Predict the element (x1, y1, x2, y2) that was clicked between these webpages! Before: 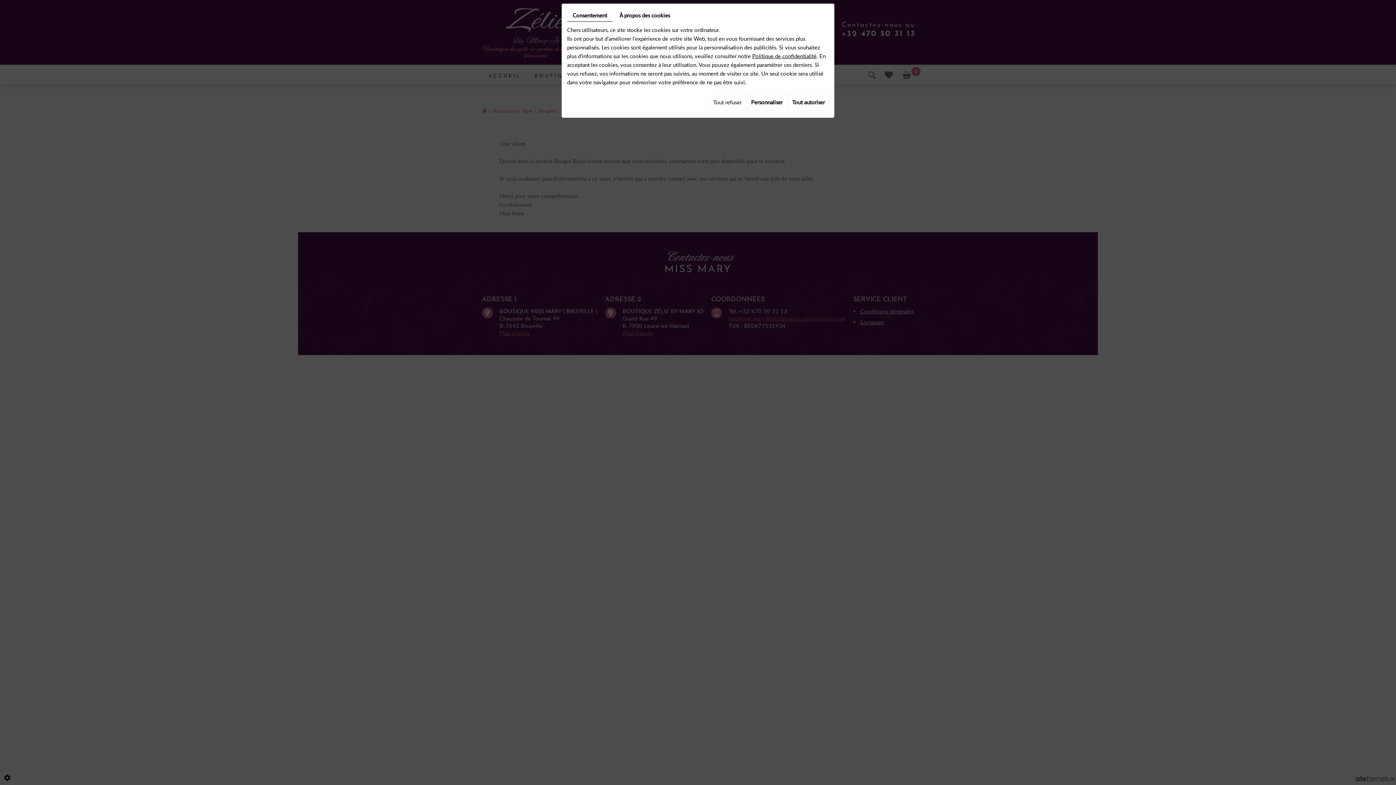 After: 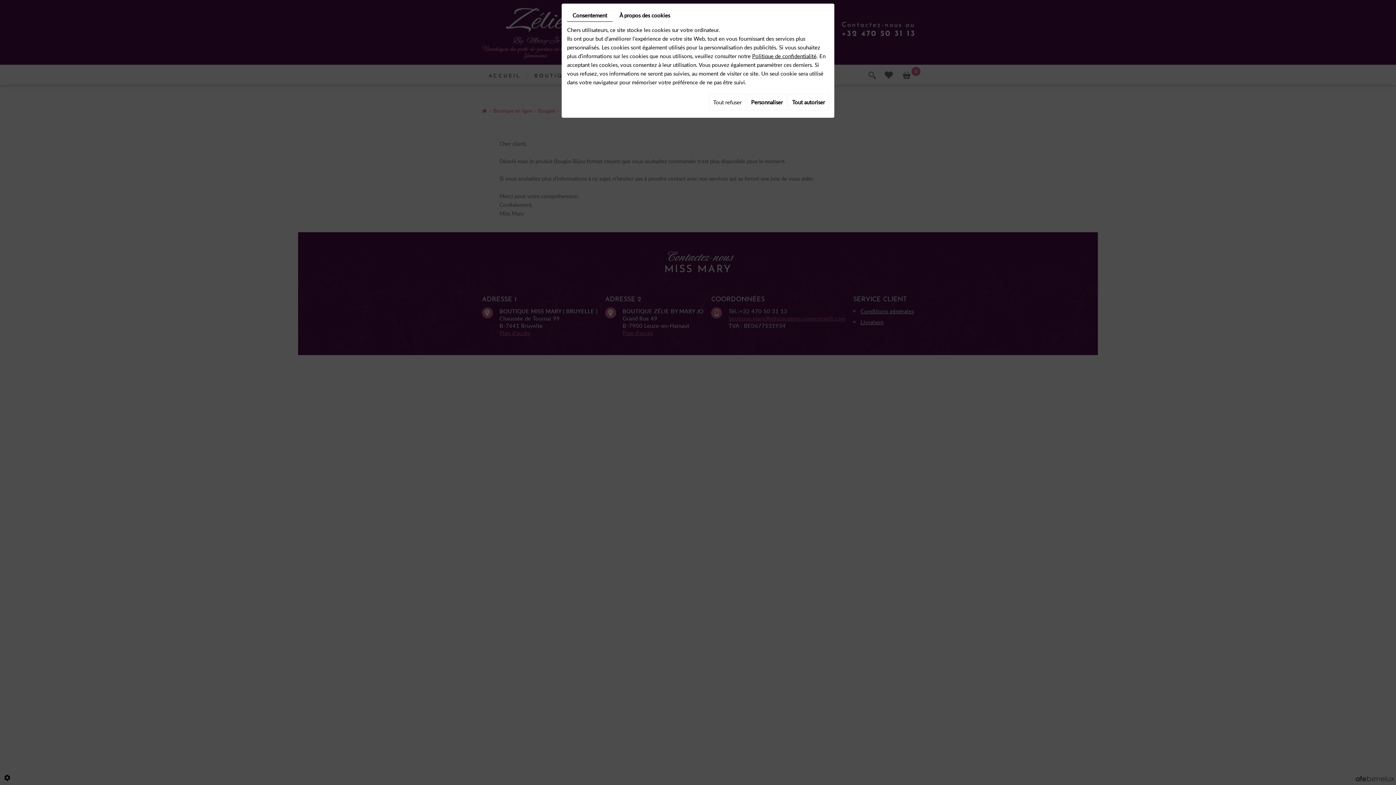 Action: bbox: (752, 52, 816, 59) label: Politique de confidentialité